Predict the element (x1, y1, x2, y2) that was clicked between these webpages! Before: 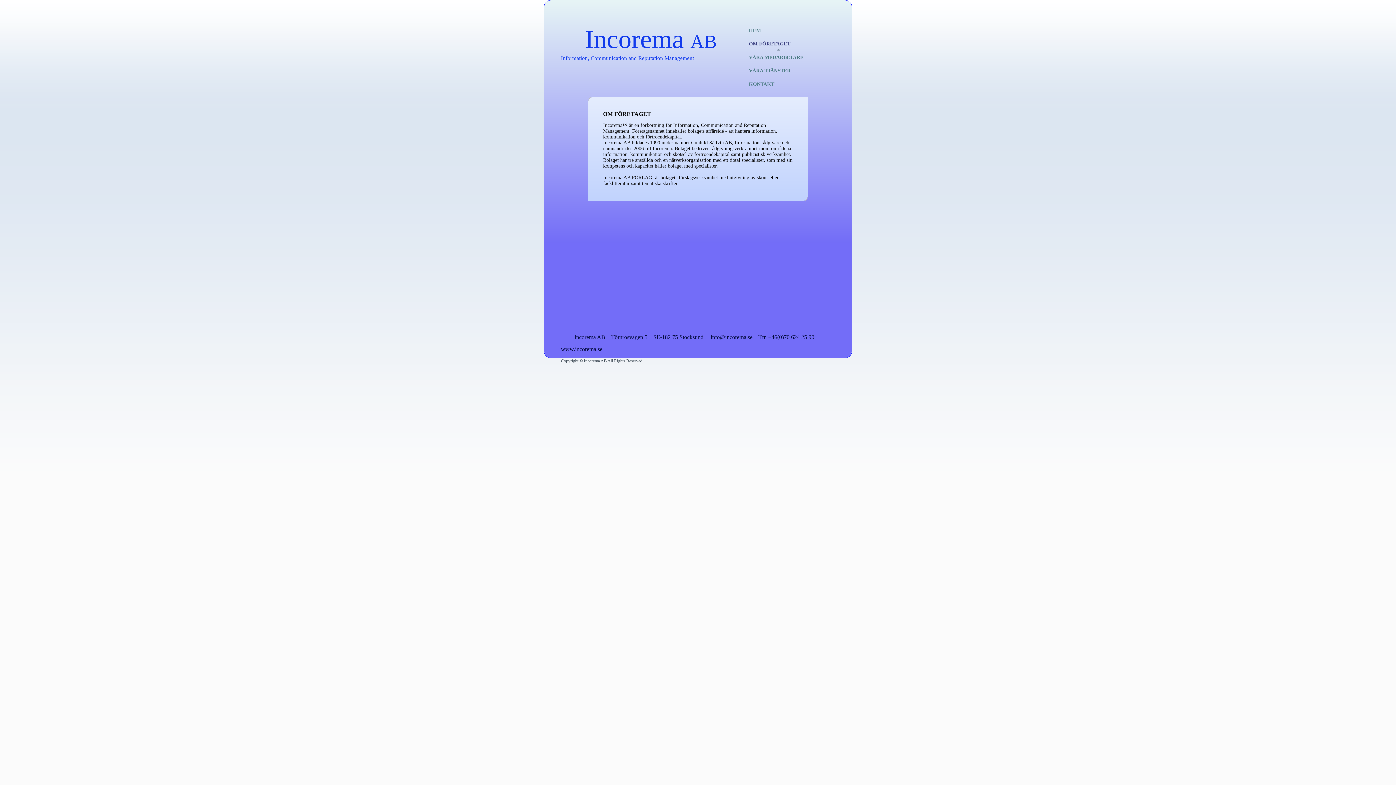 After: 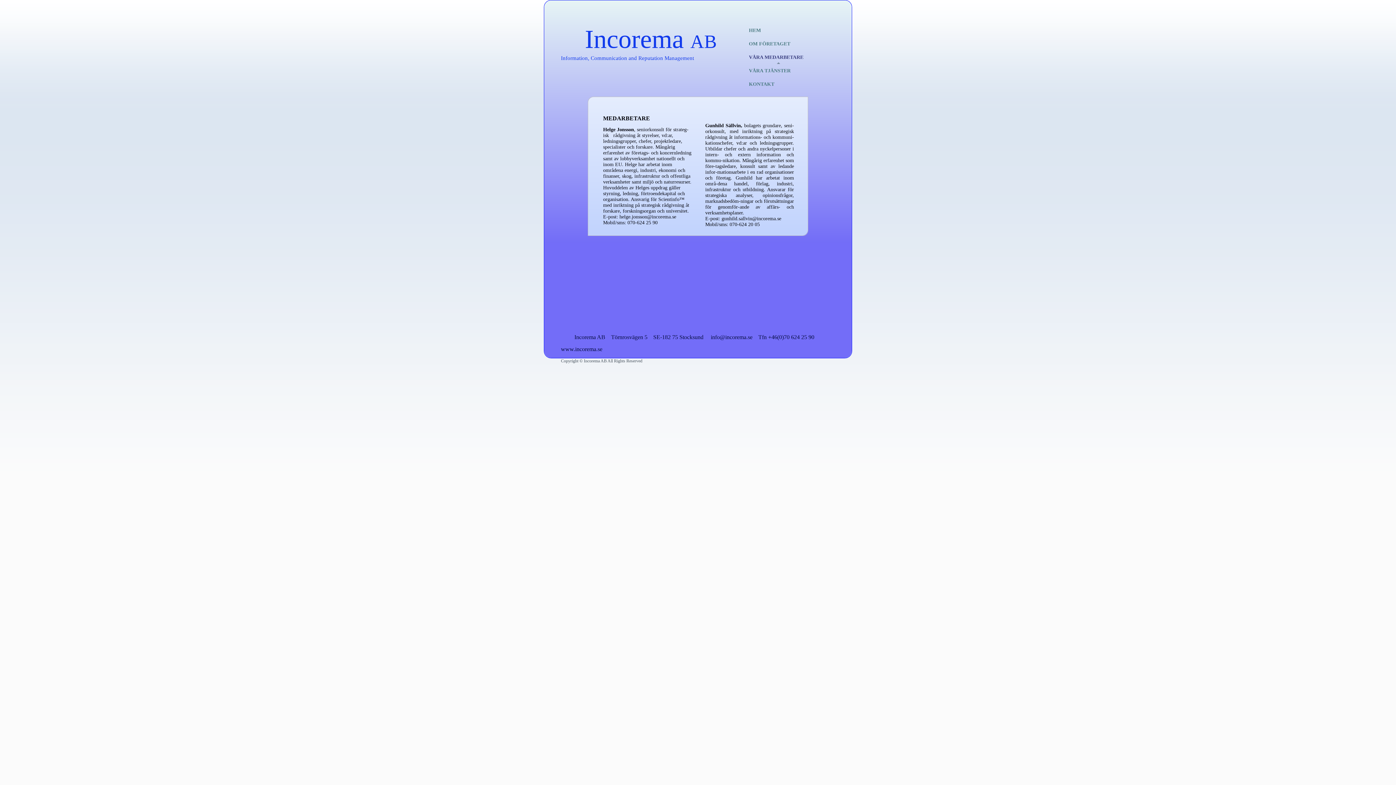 Action: bbox: (749, 50, 808, 64) label: VÅRA MEDARBETARE